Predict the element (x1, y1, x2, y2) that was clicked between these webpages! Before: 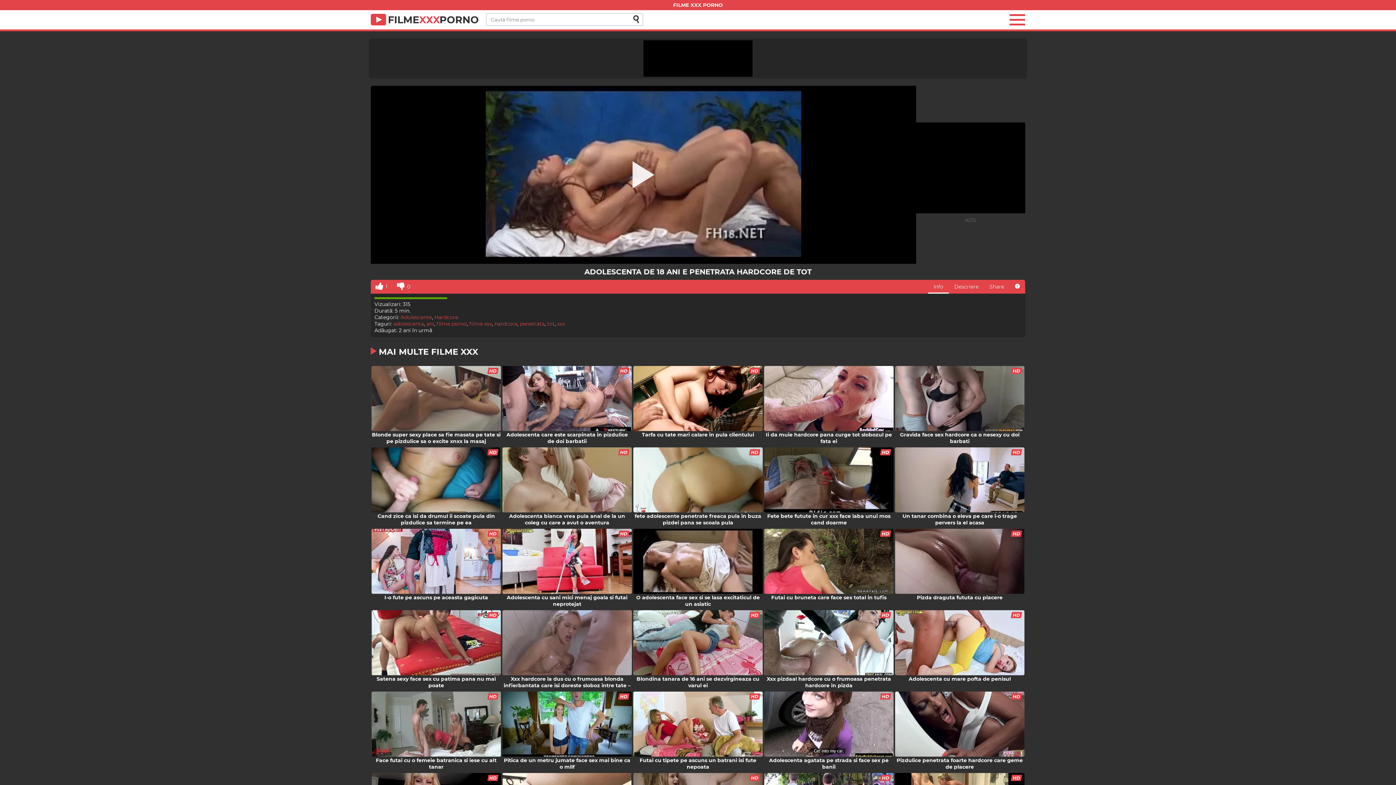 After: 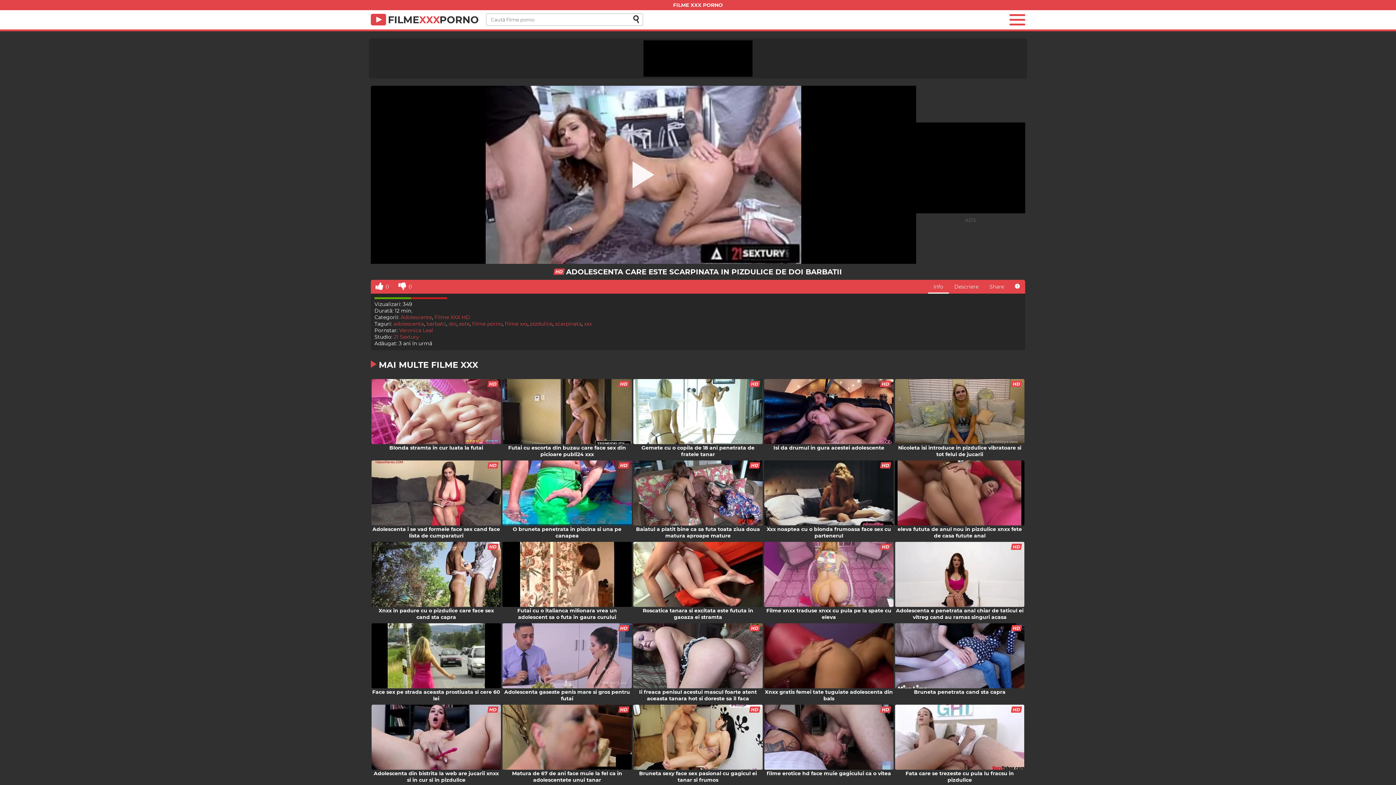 Action: label: Adolescenta care este scarpinata in pizdulice de doi barbatii bbox: (501, 366, 632, 446)